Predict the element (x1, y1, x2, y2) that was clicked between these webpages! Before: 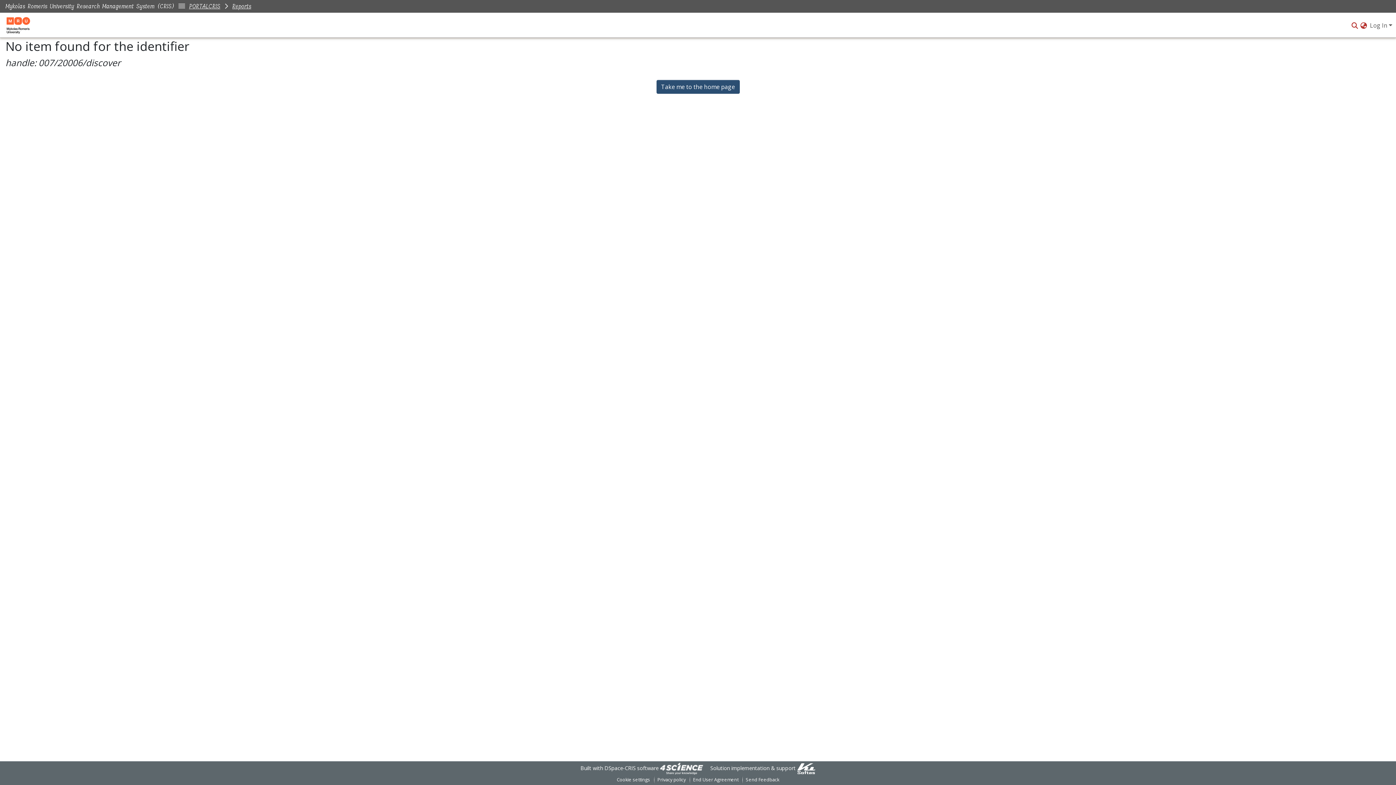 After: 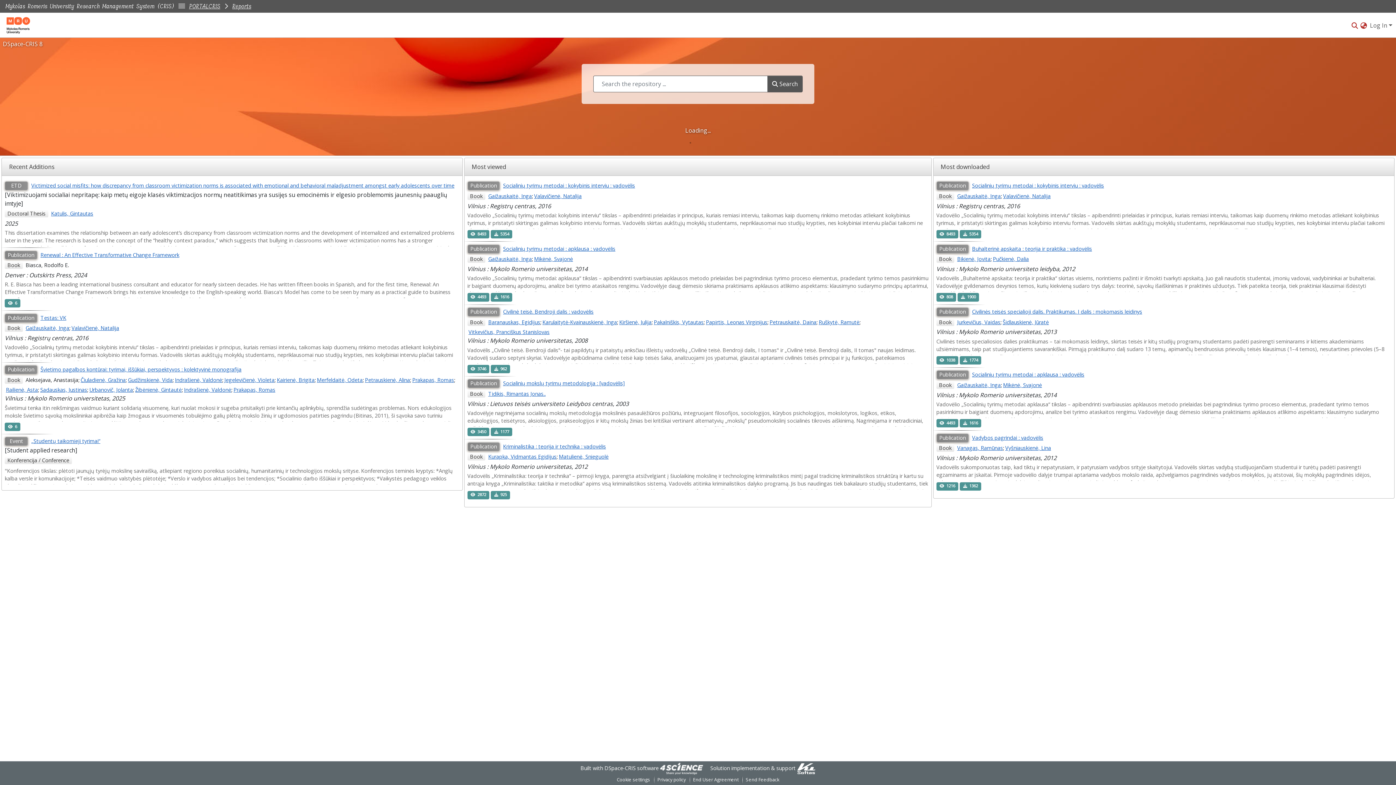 Action: label: Take me to the home page bbox: (656, 79, 739, 93)